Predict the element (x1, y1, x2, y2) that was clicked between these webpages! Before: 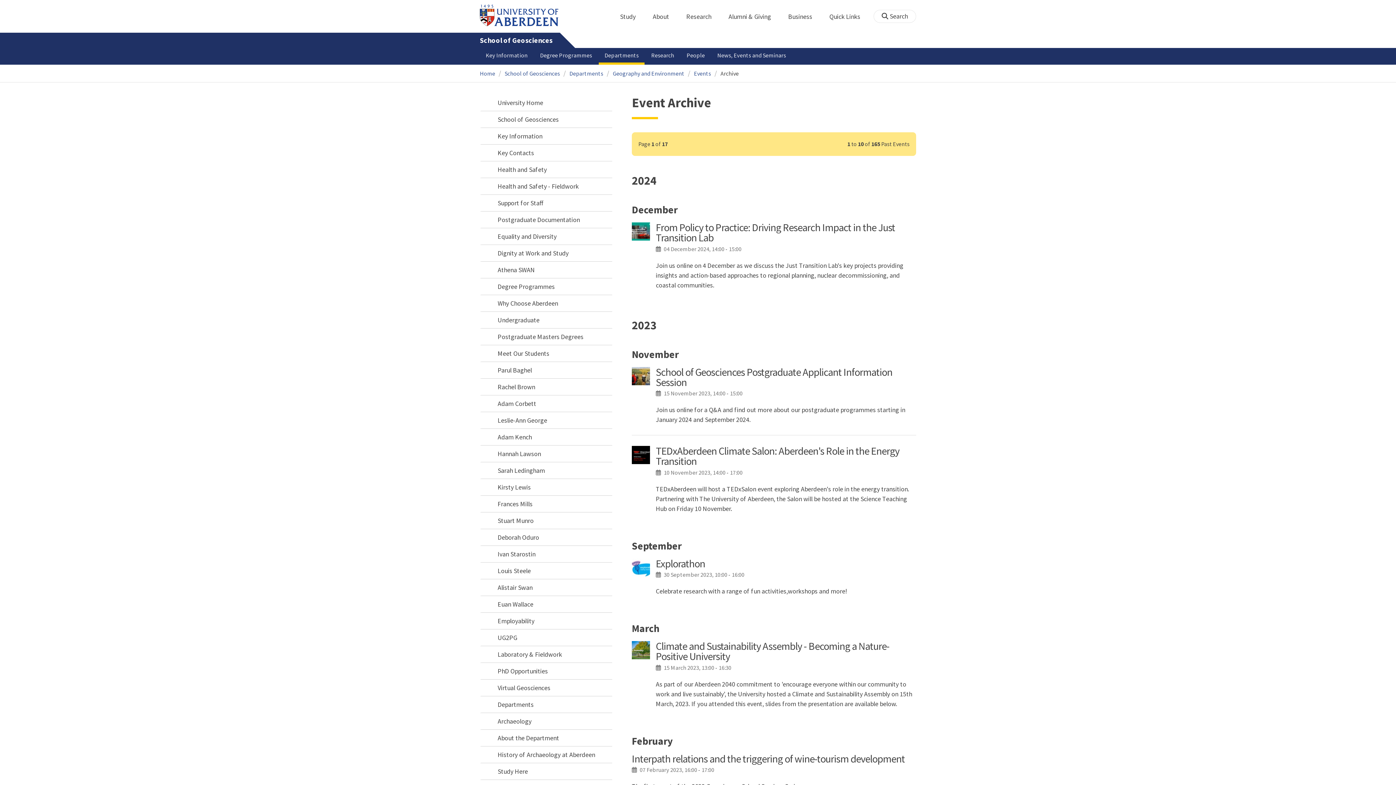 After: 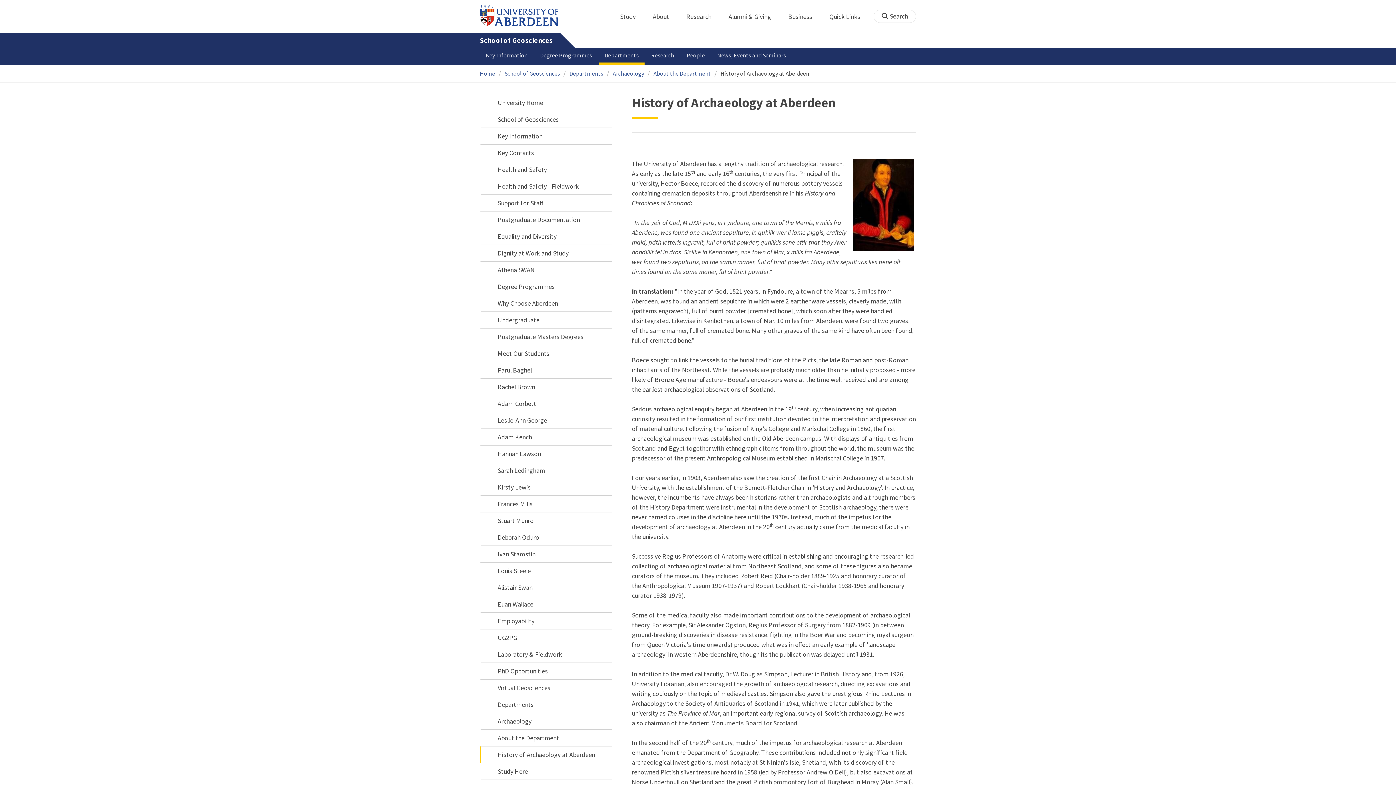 Action: label: History of Archaeology at Aberdeen bbox: (480, 746, 612, 763)